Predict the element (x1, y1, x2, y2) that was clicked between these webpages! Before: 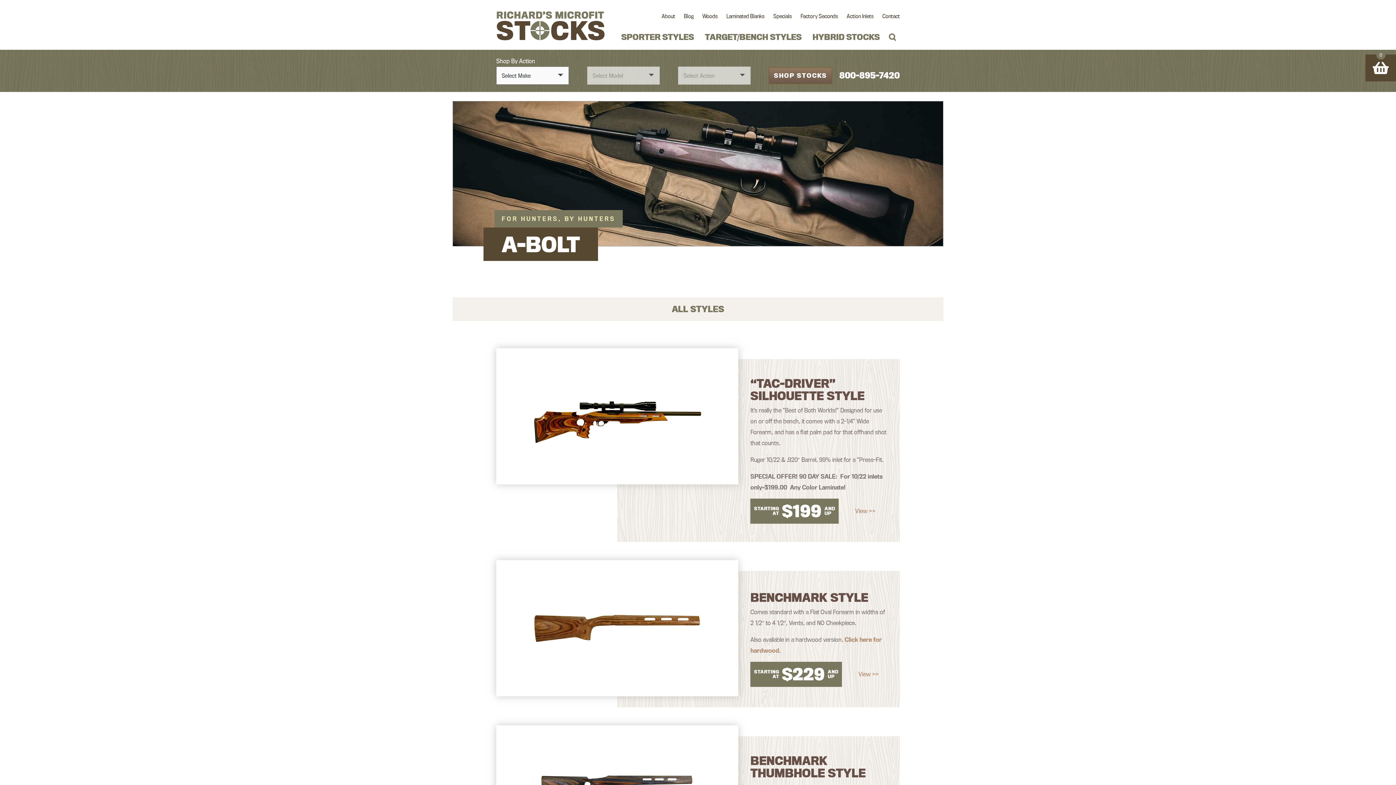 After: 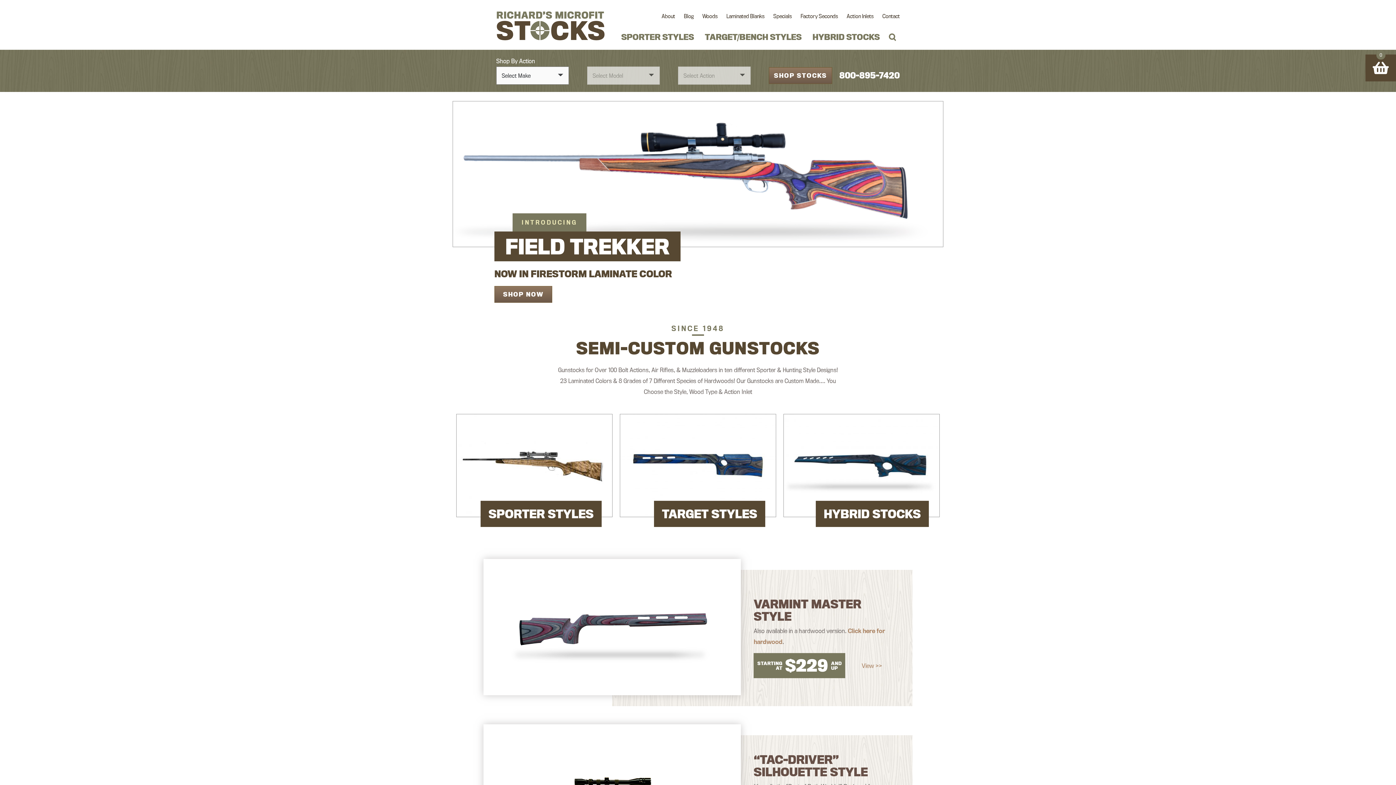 Action: bbox: (496, 10, 605, 42)